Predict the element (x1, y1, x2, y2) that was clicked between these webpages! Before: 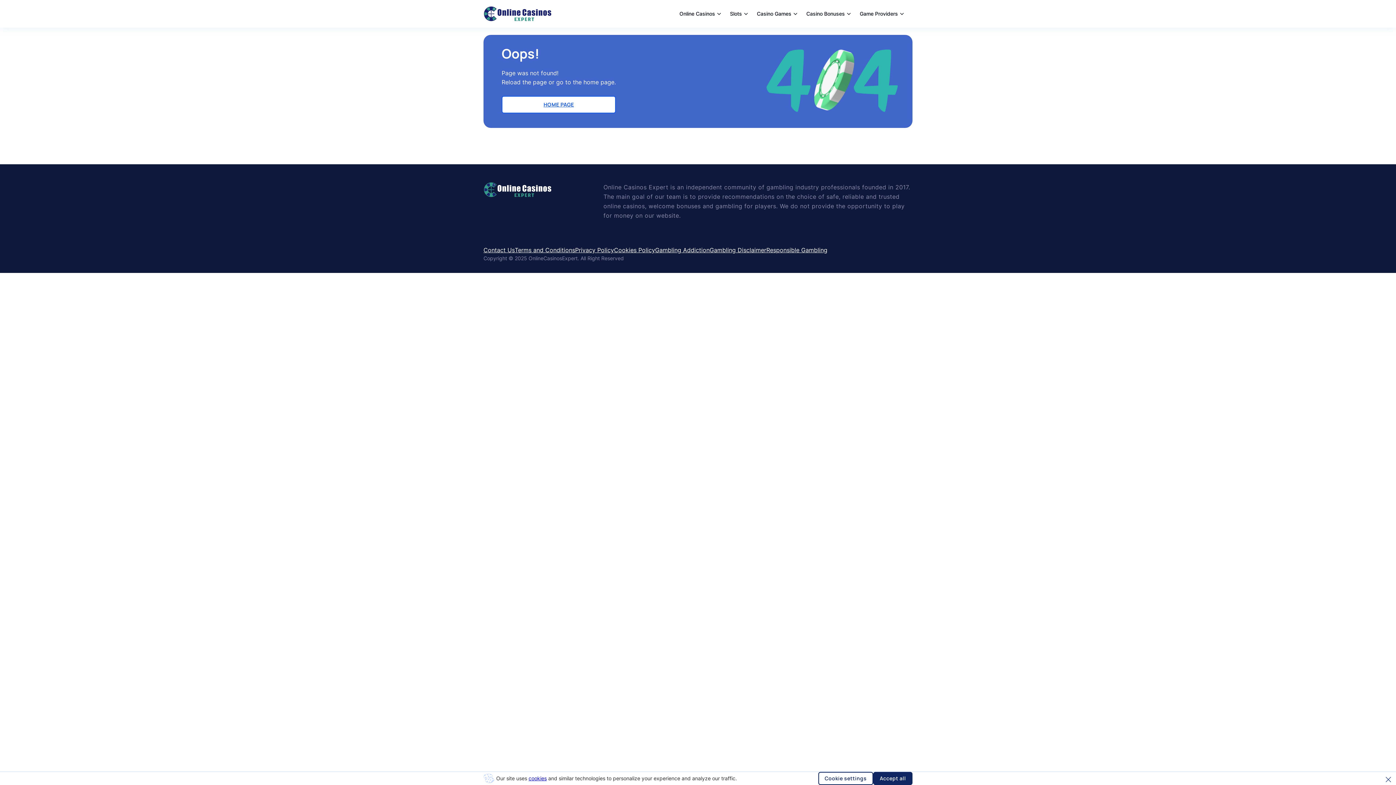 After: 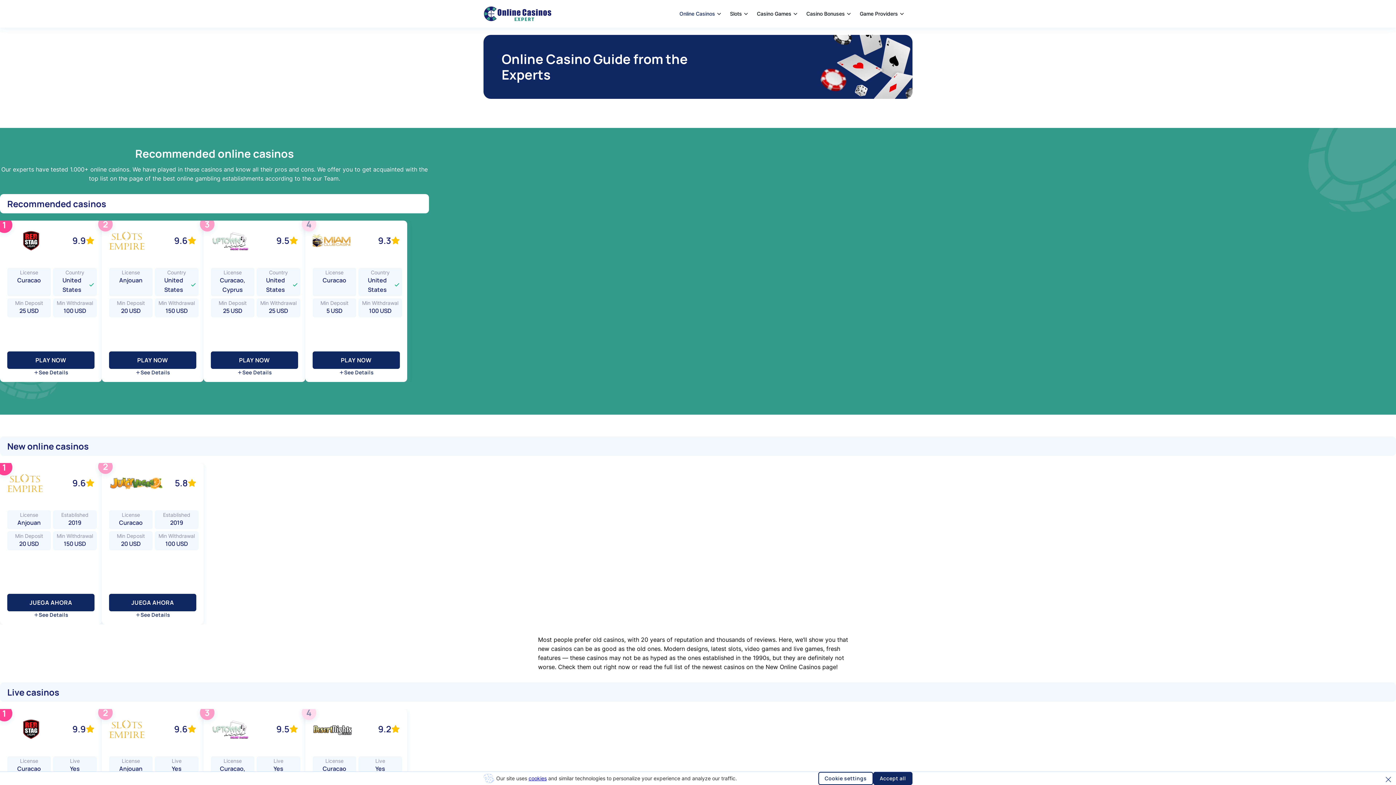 Action: bbox: (483, 6, 551, 21)